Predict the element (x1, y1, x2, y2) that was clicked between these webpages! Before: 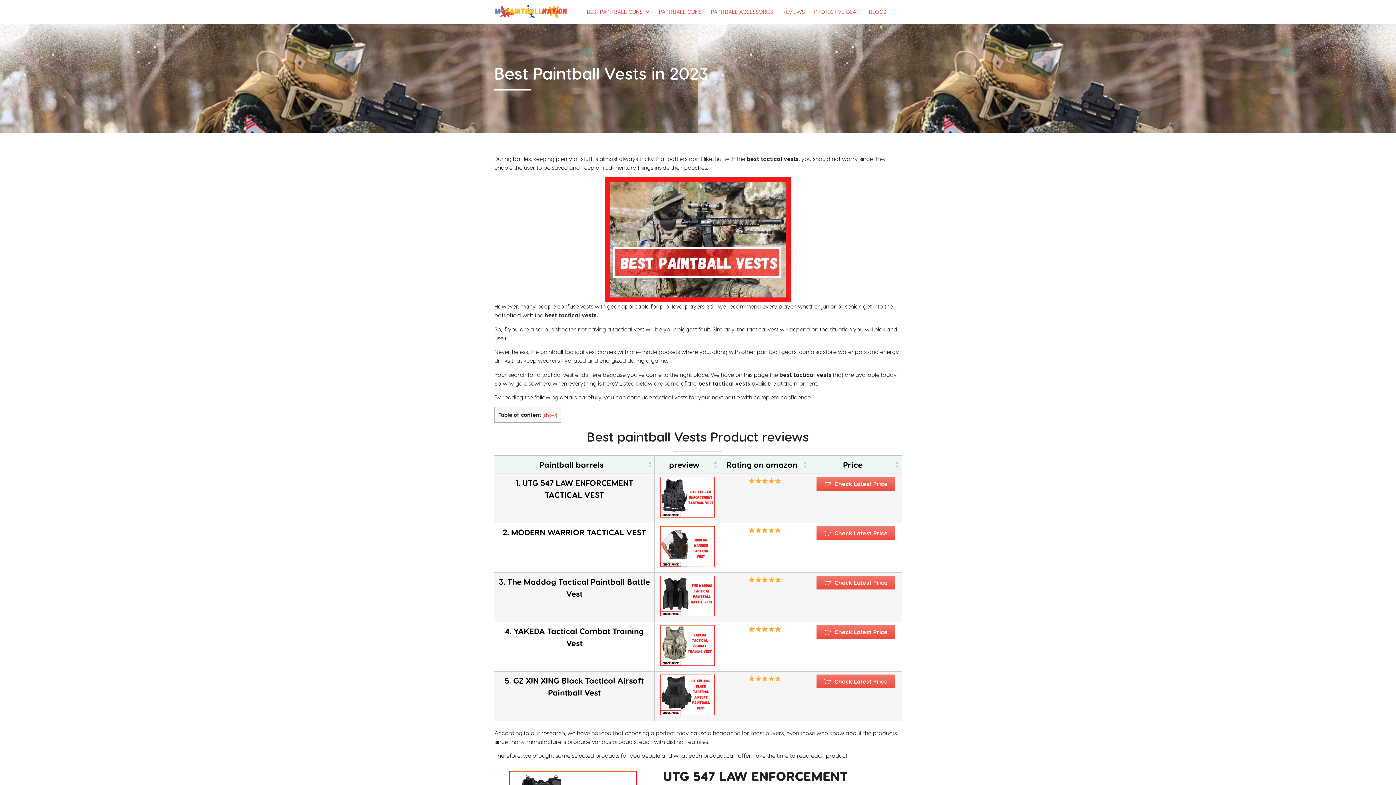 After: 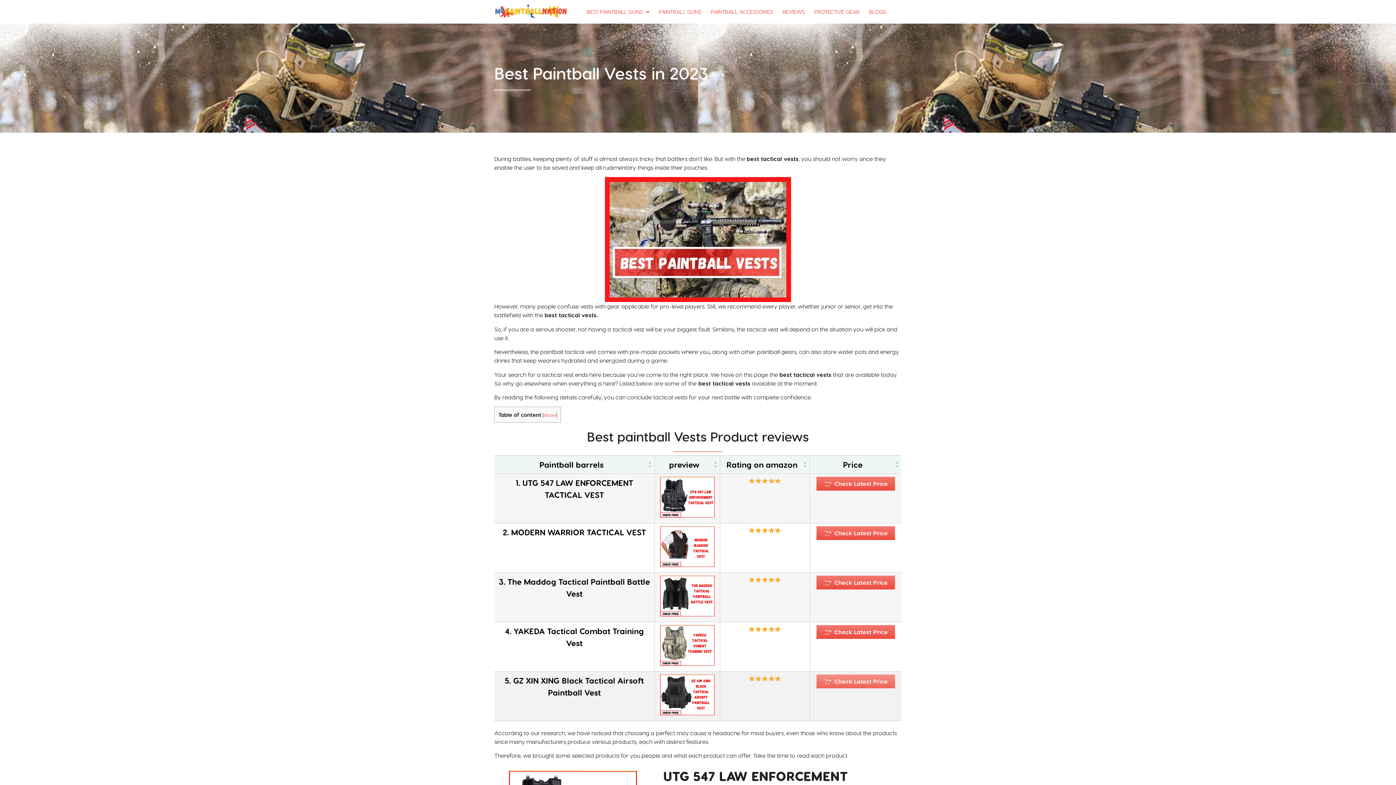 Action: label:  Check Latest Price bbox: (816, 674, 895, 688)